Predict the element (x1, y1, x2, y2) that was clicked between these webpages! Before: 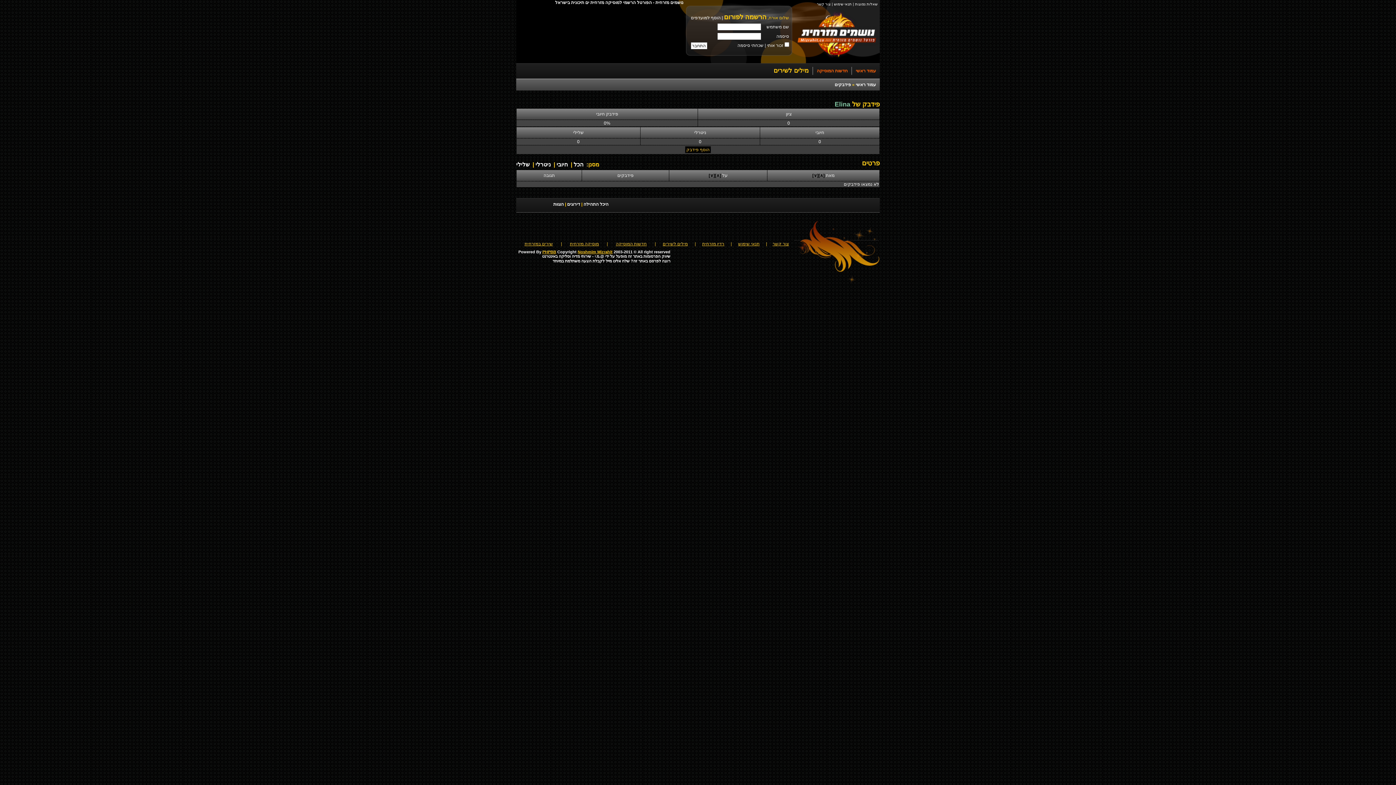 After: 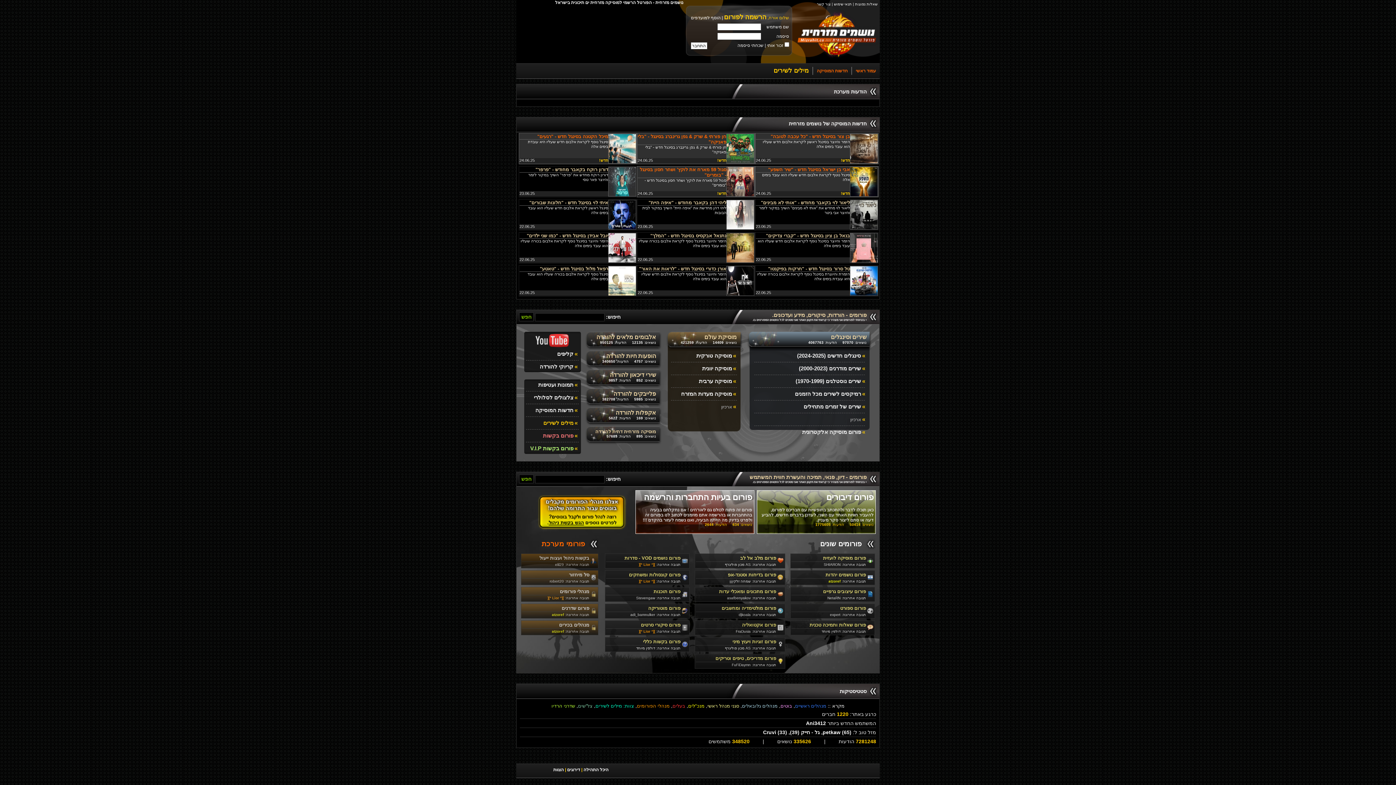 Action: bbox: (794, 57, 880, 62)